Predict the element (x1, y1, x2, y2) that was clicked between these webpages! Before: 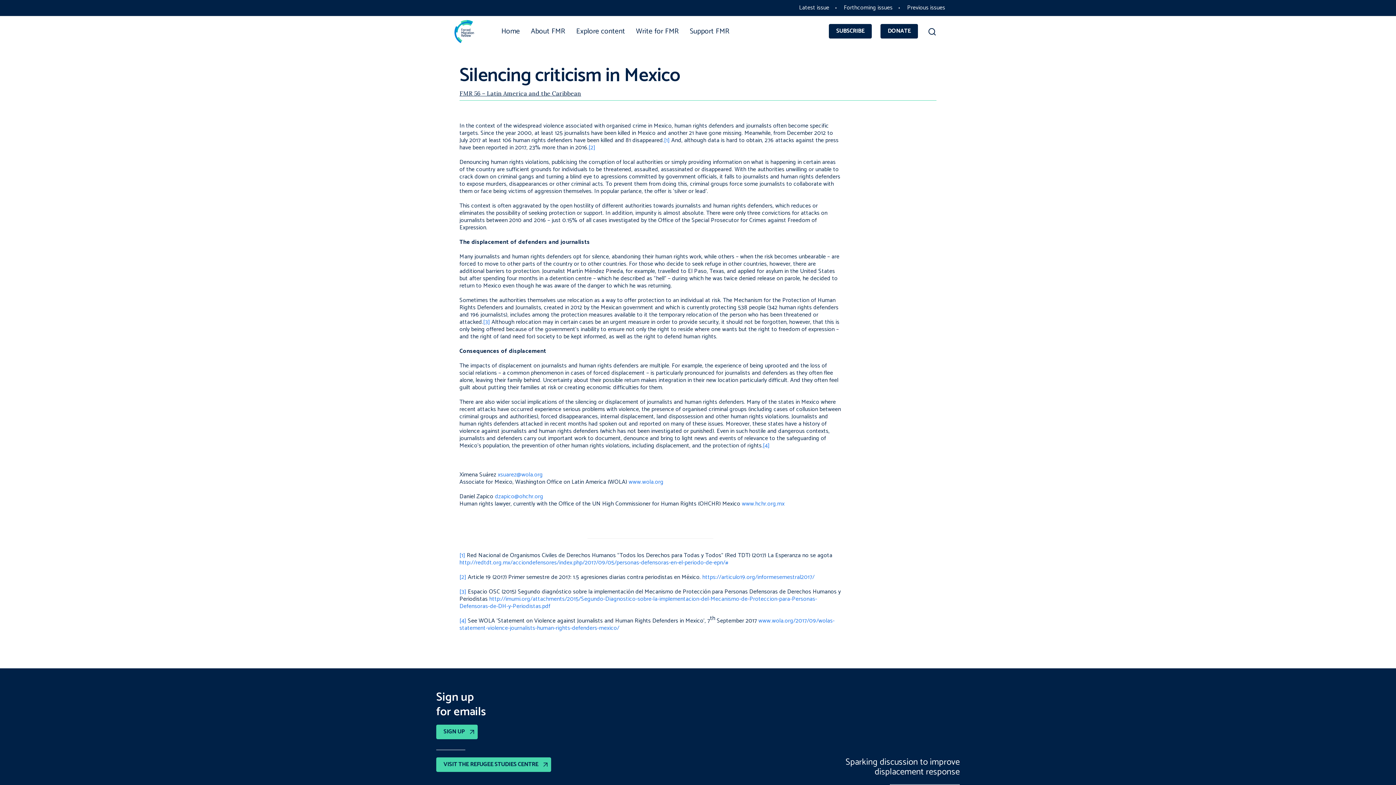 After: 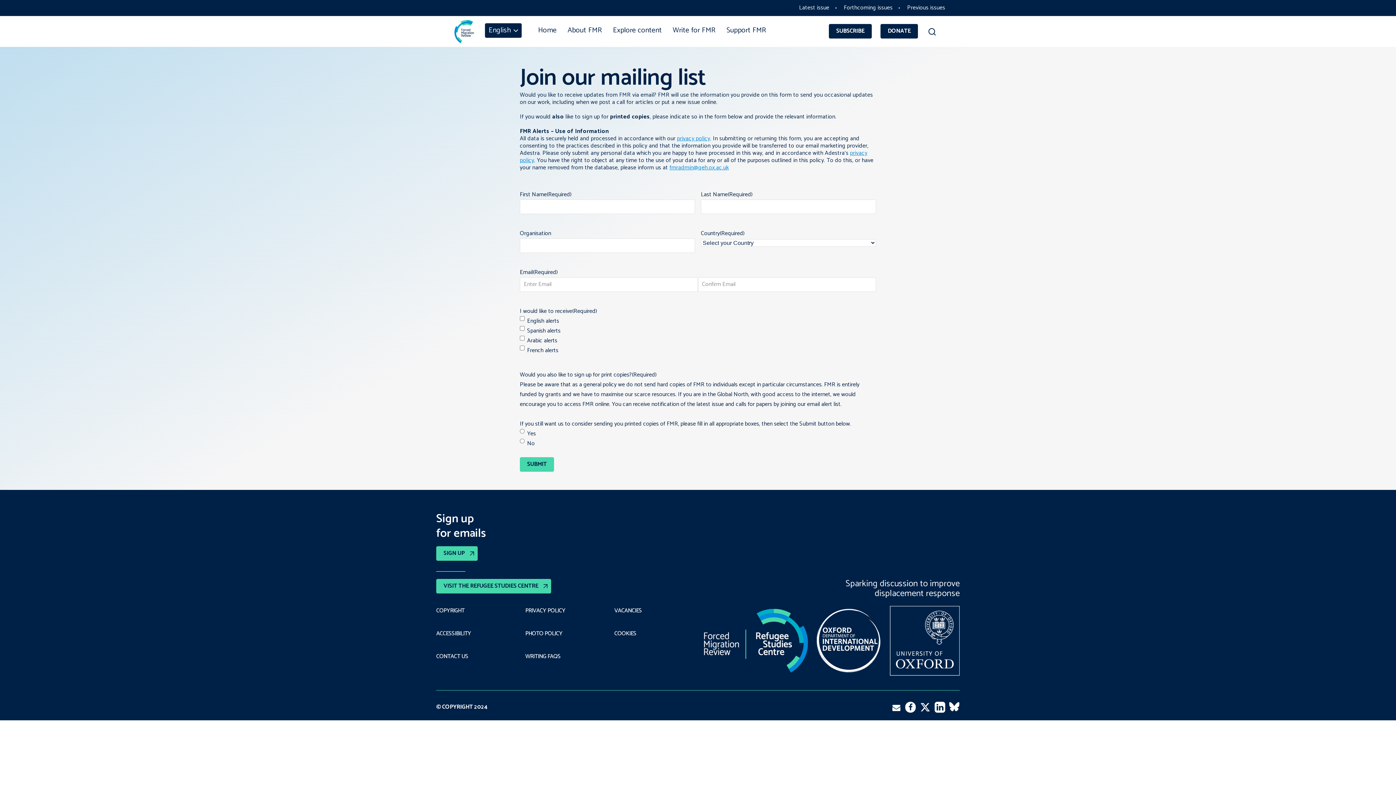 Action: bbox: (436, 725, 477, 739) label: SIGN UP